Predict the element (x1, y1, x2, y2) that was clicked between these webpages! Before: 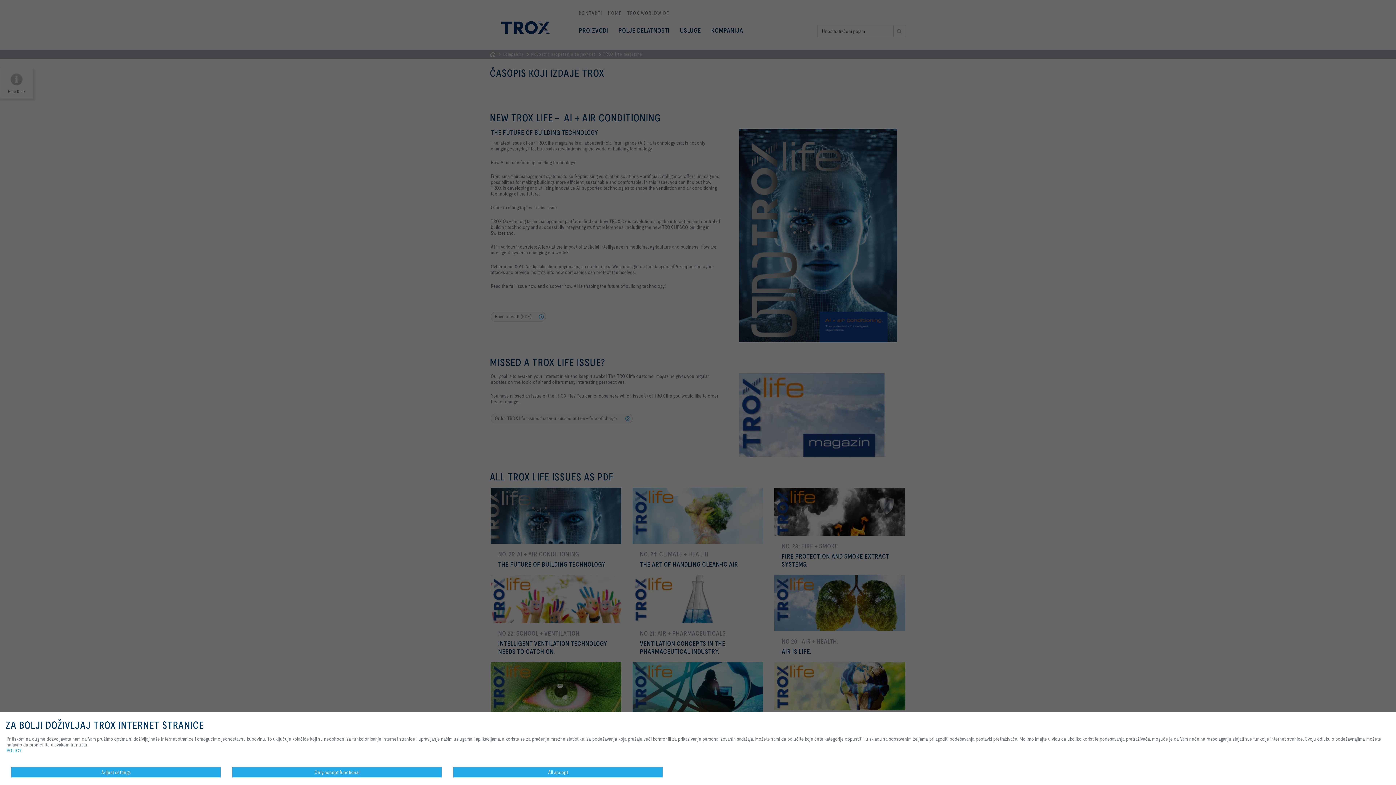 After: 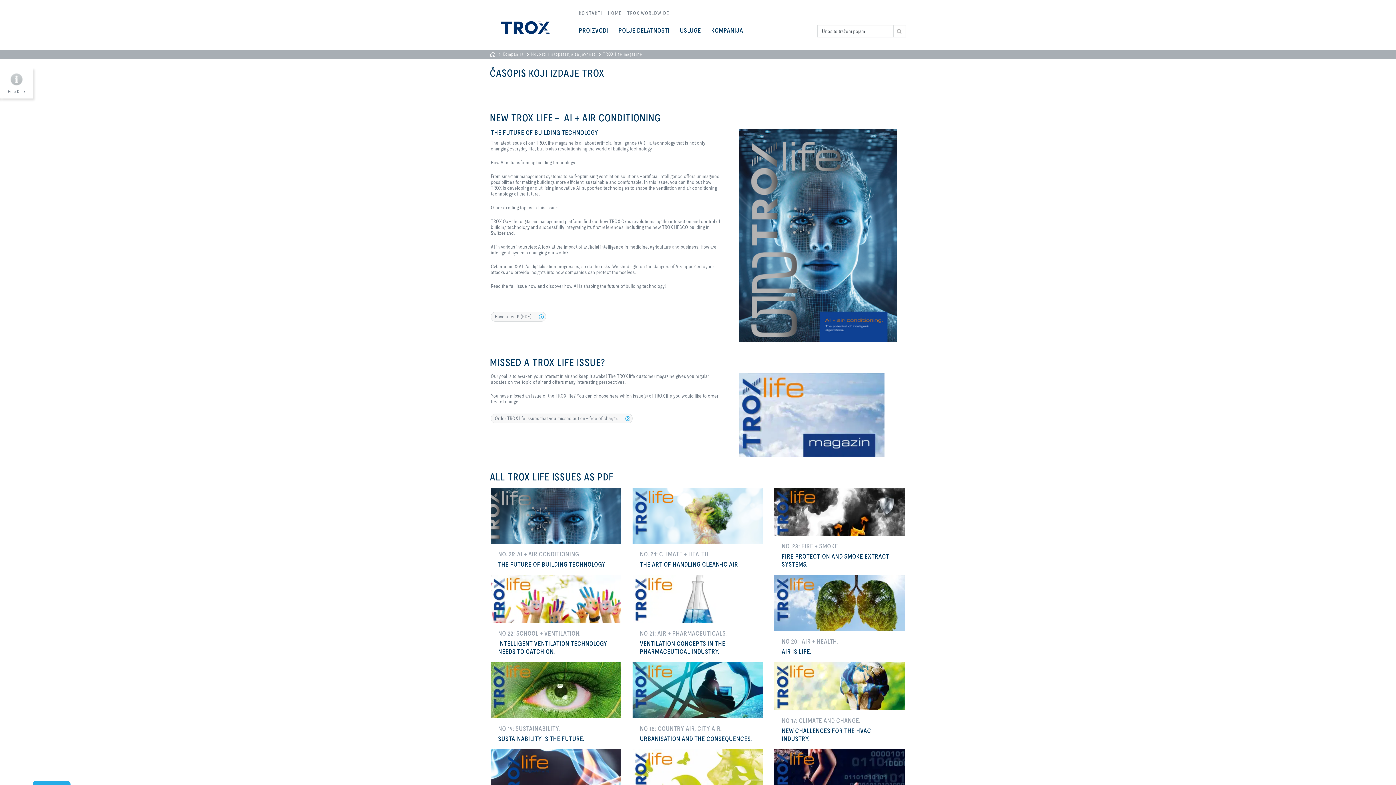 Action: bbox: (231, 767, 442, 778) label: Only accept functional